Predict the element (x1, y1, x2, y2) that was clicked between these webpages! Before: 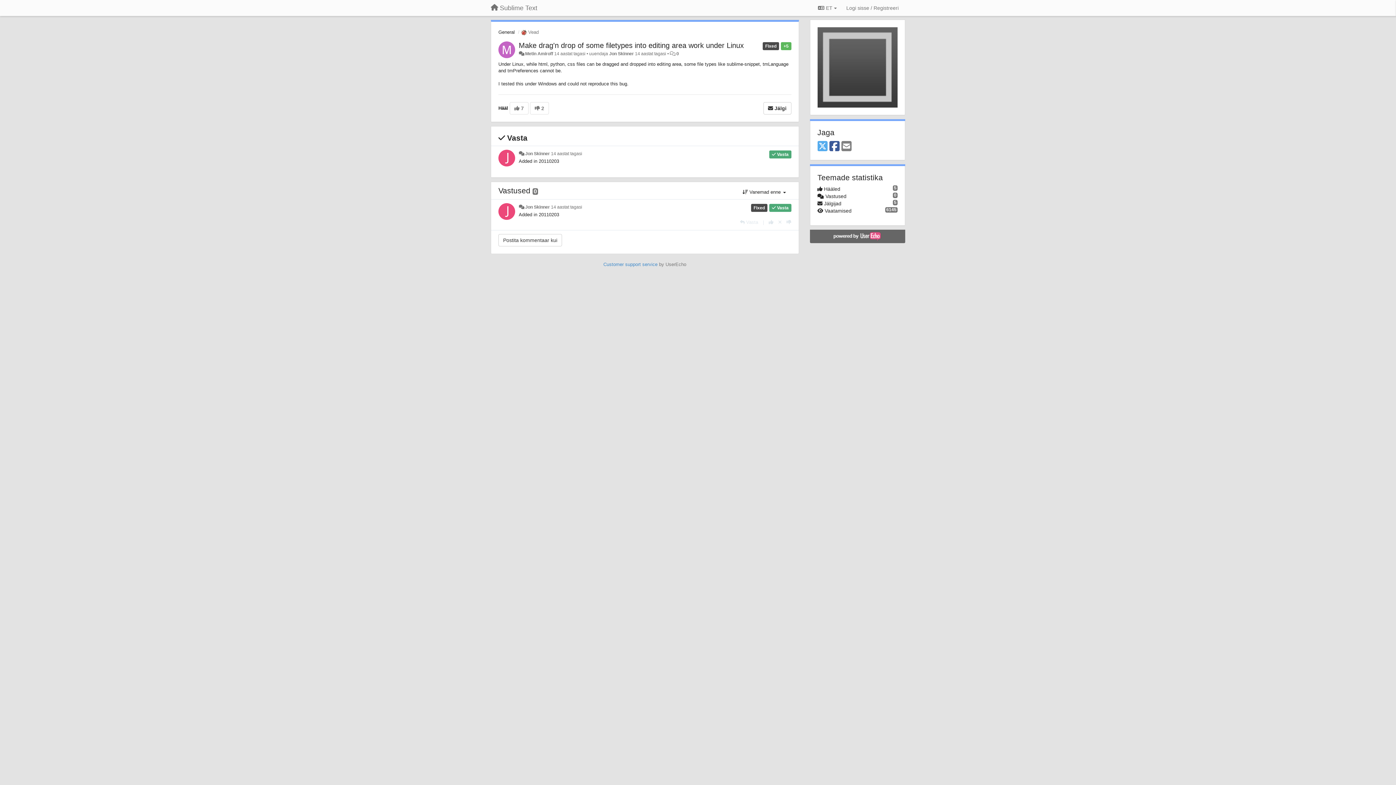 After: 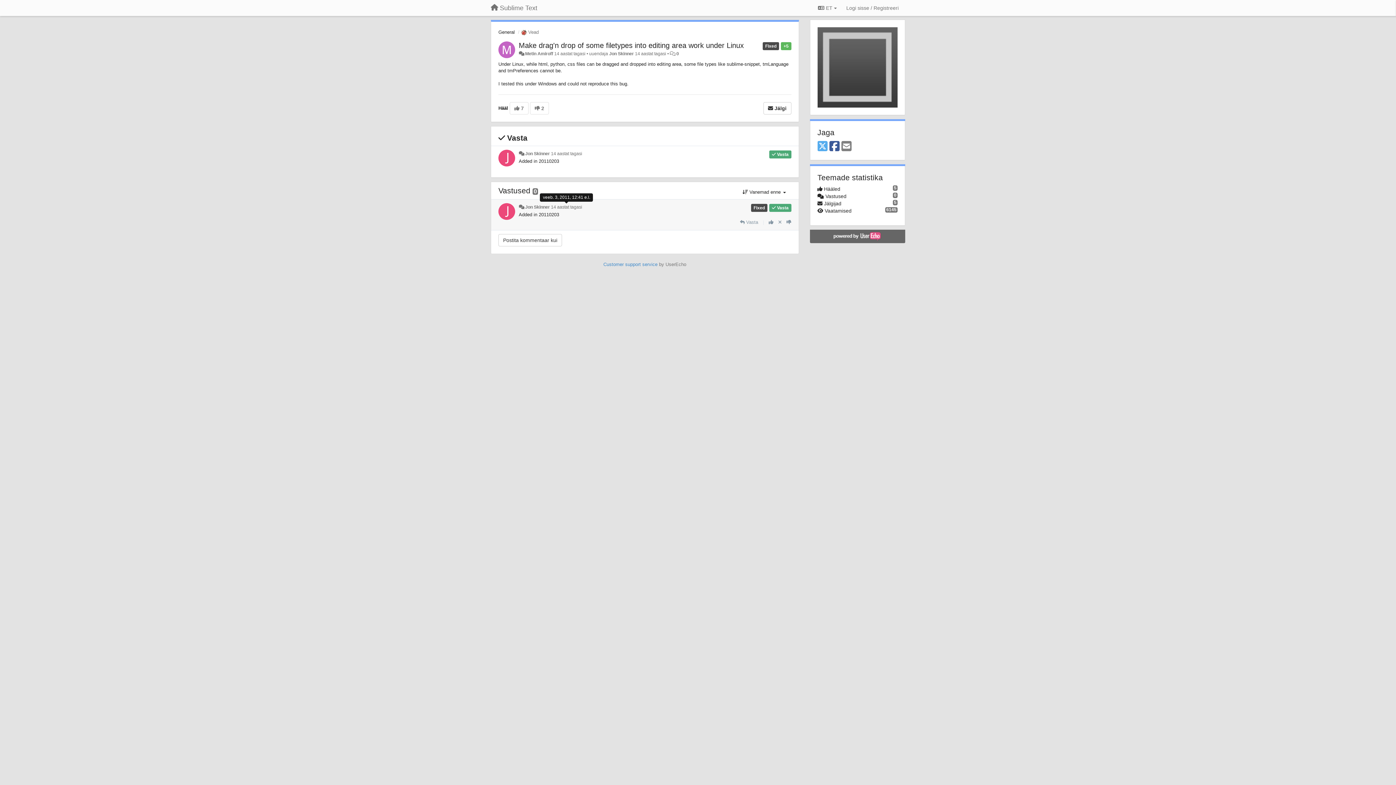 Action: label: 14 aastat tagasi bbox: (551, 204, 582, 209)